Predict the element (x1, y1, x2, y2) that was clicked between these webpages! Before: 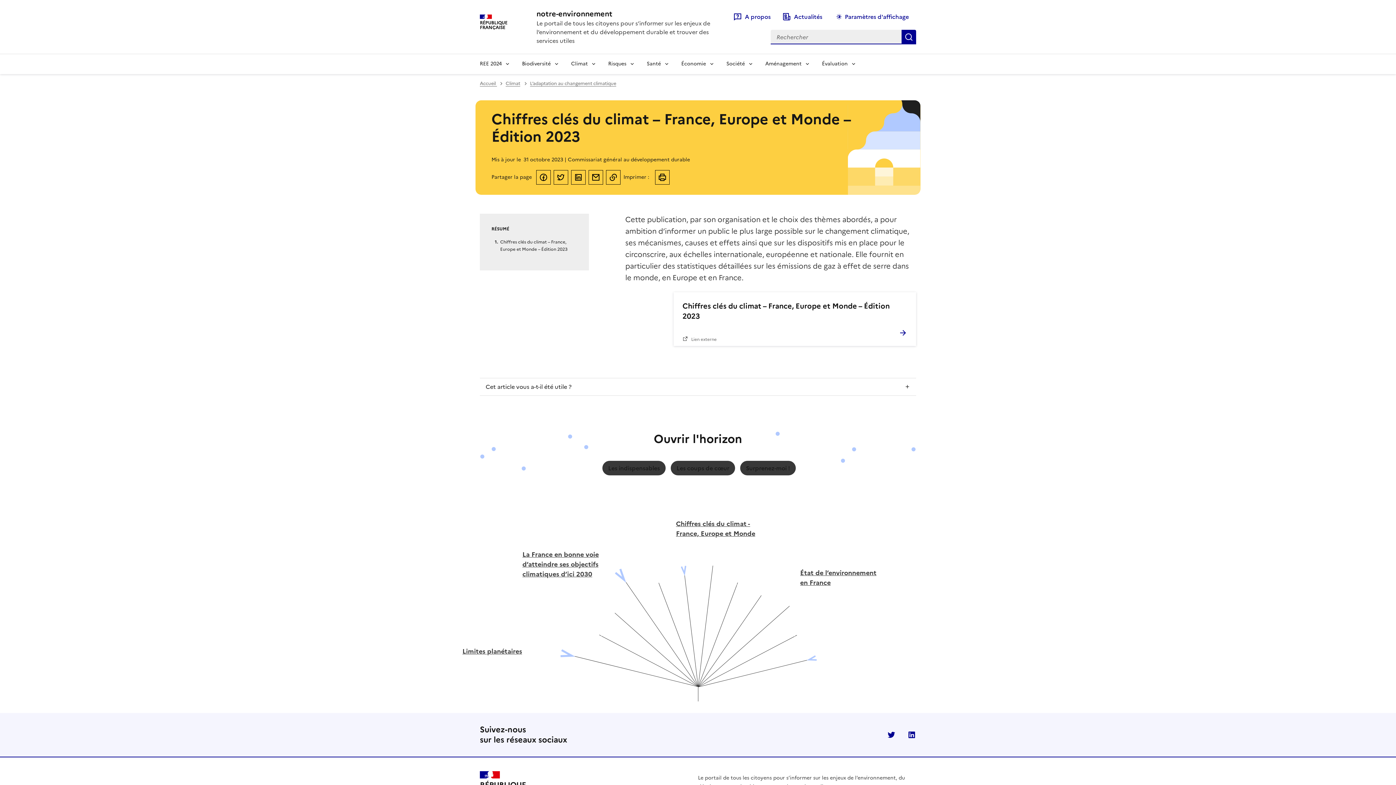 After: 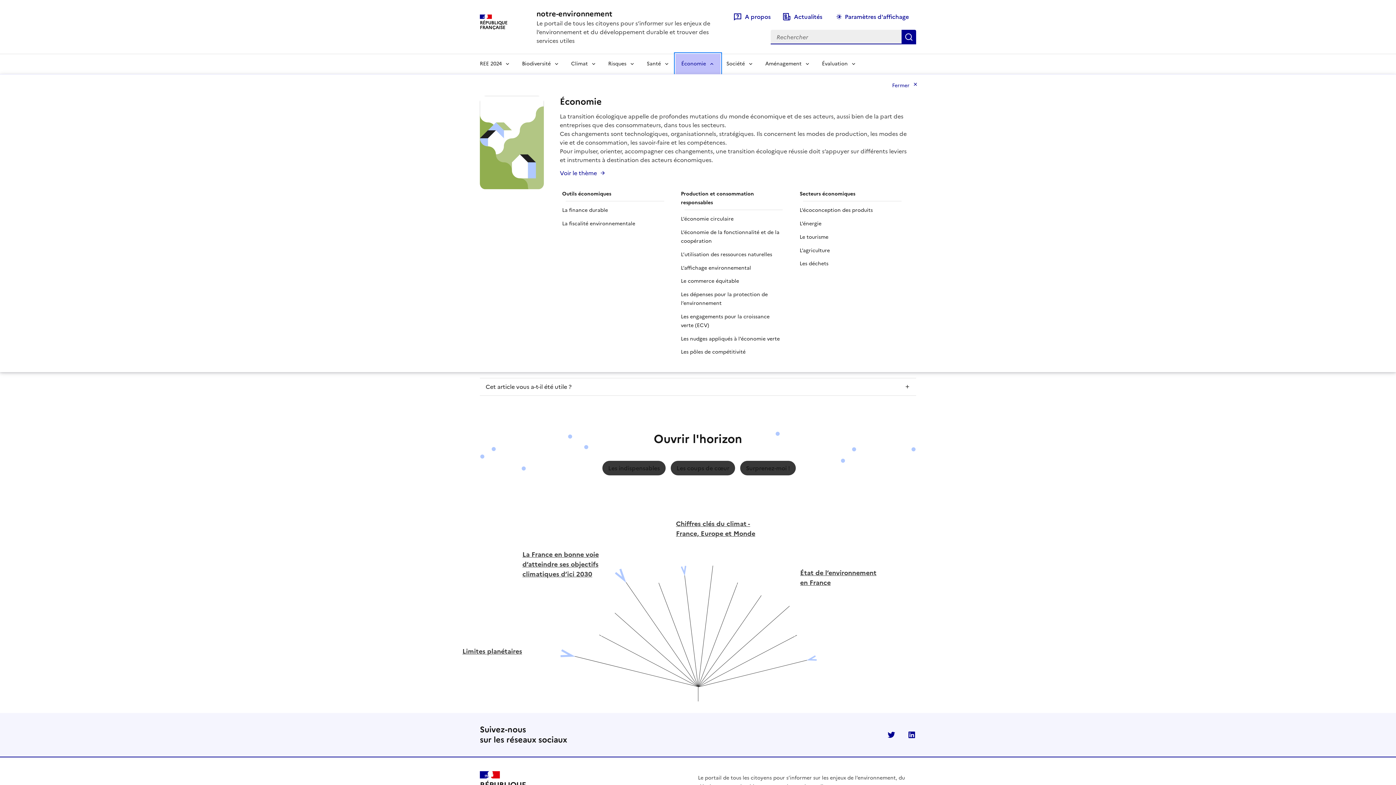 Action: bbox: (675, 53, 720, 74) label: Économie